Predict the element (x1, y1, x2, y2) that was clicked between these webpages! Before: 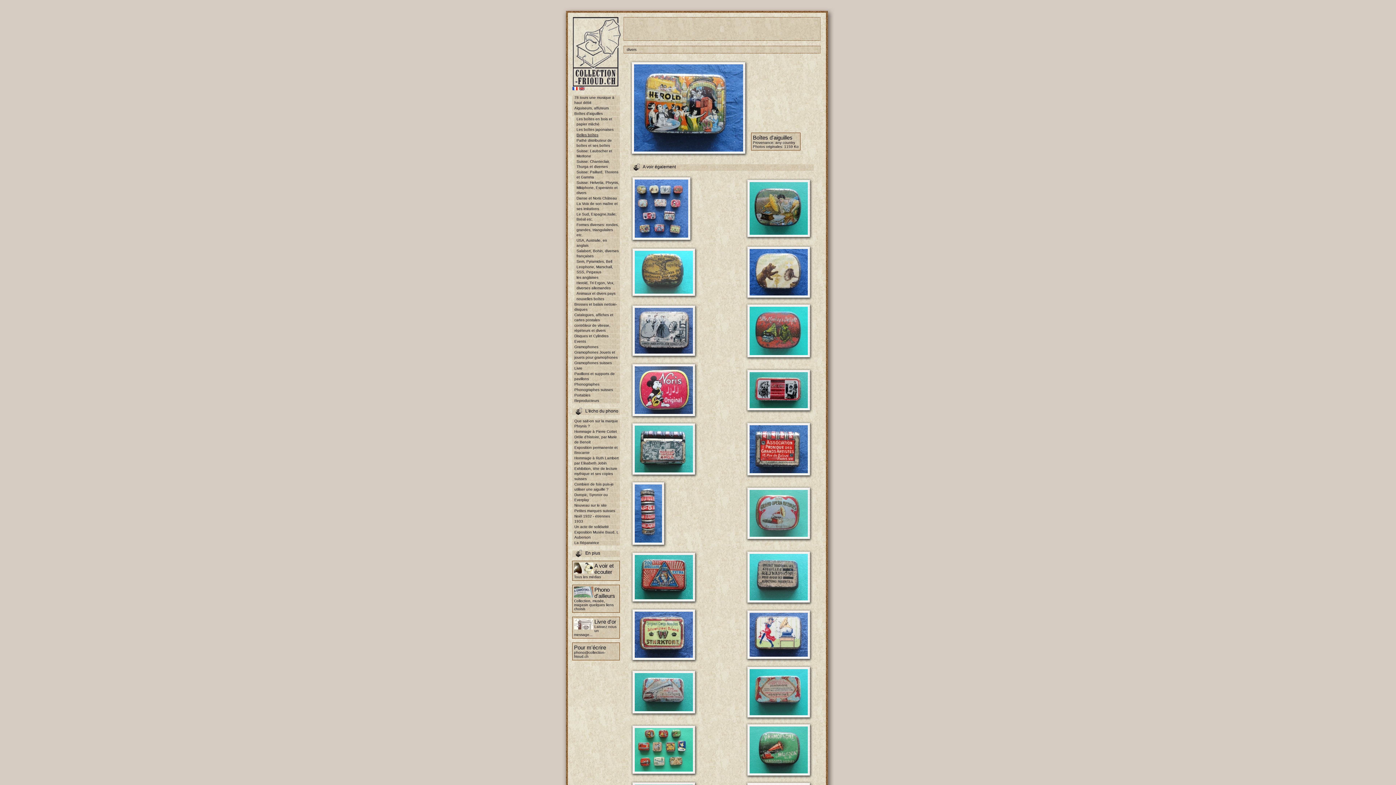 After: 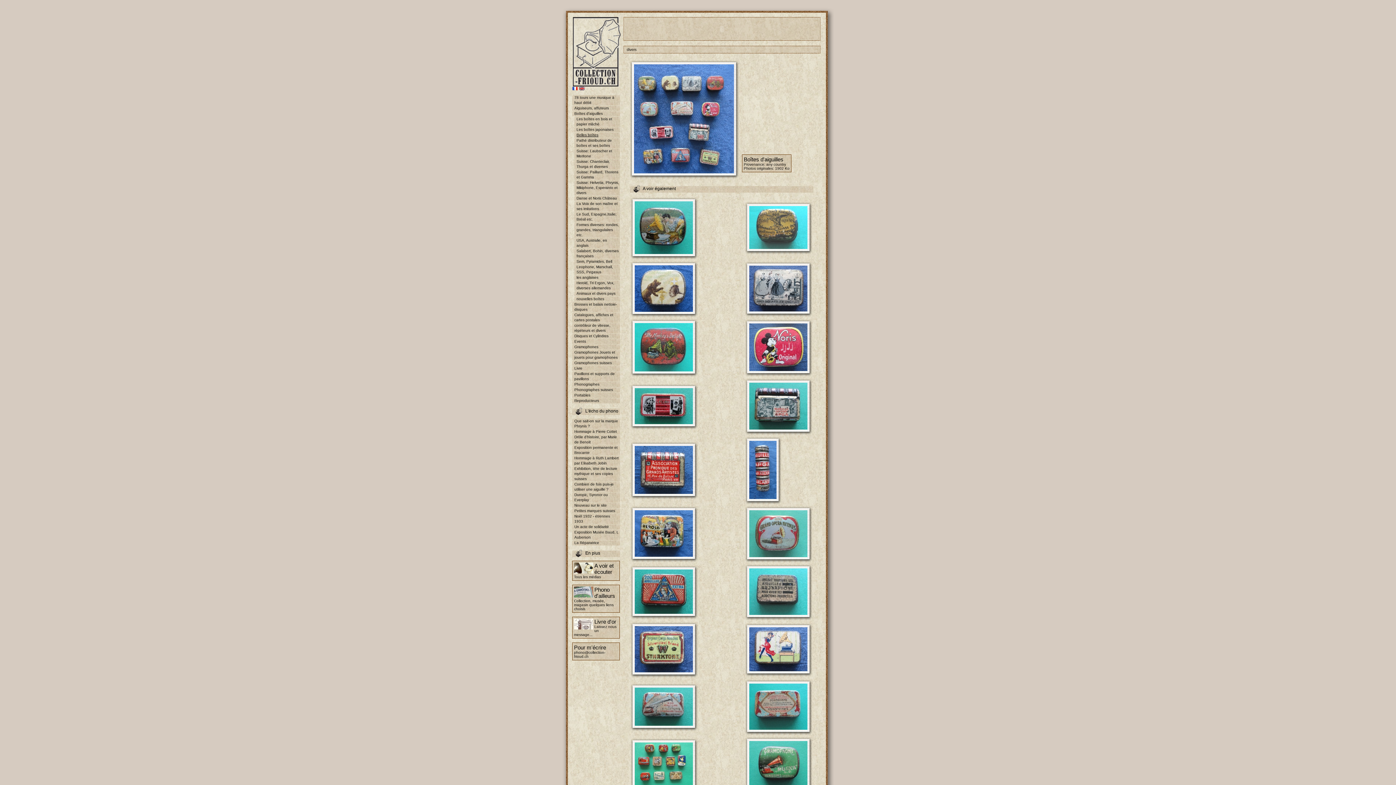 Action: bbox: (574, 132, 620, 137) label: Belles boîtes